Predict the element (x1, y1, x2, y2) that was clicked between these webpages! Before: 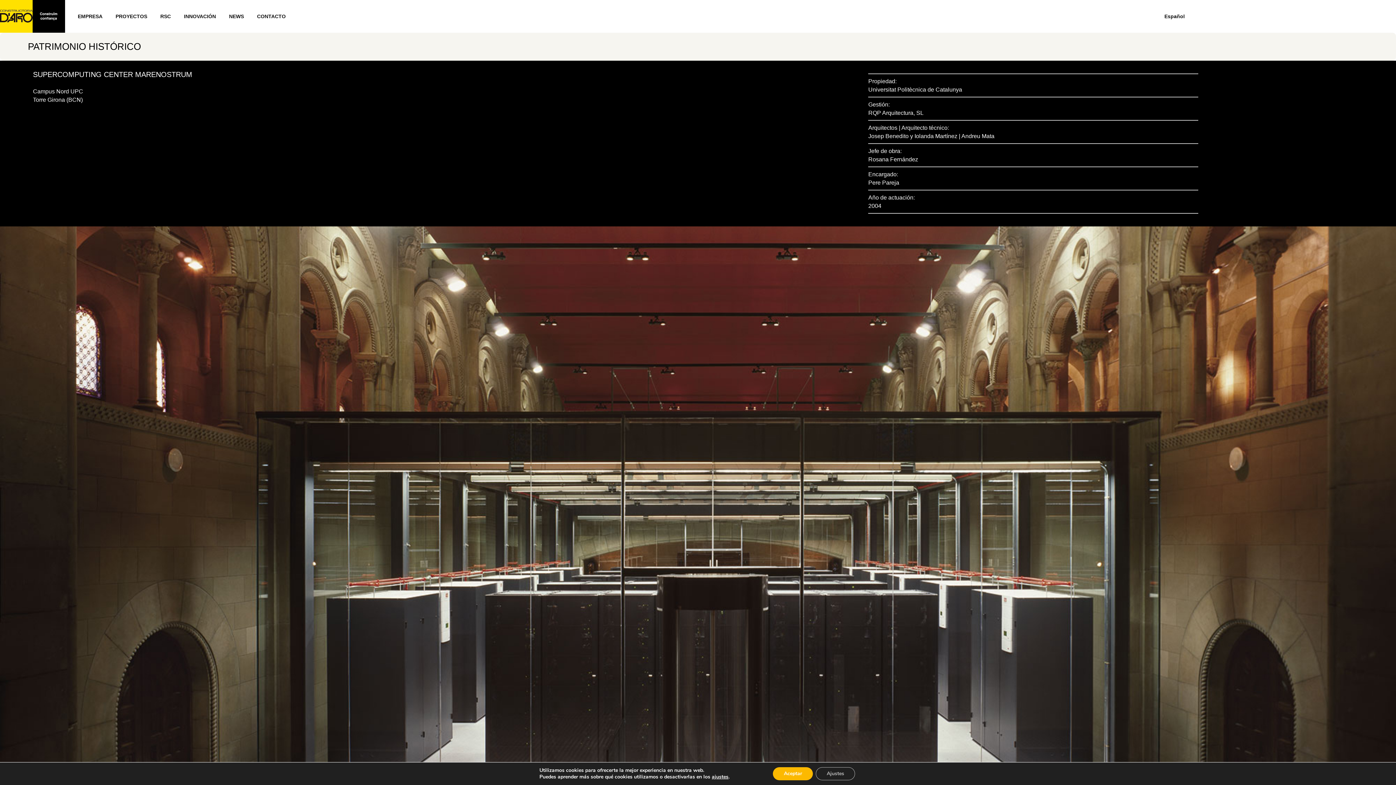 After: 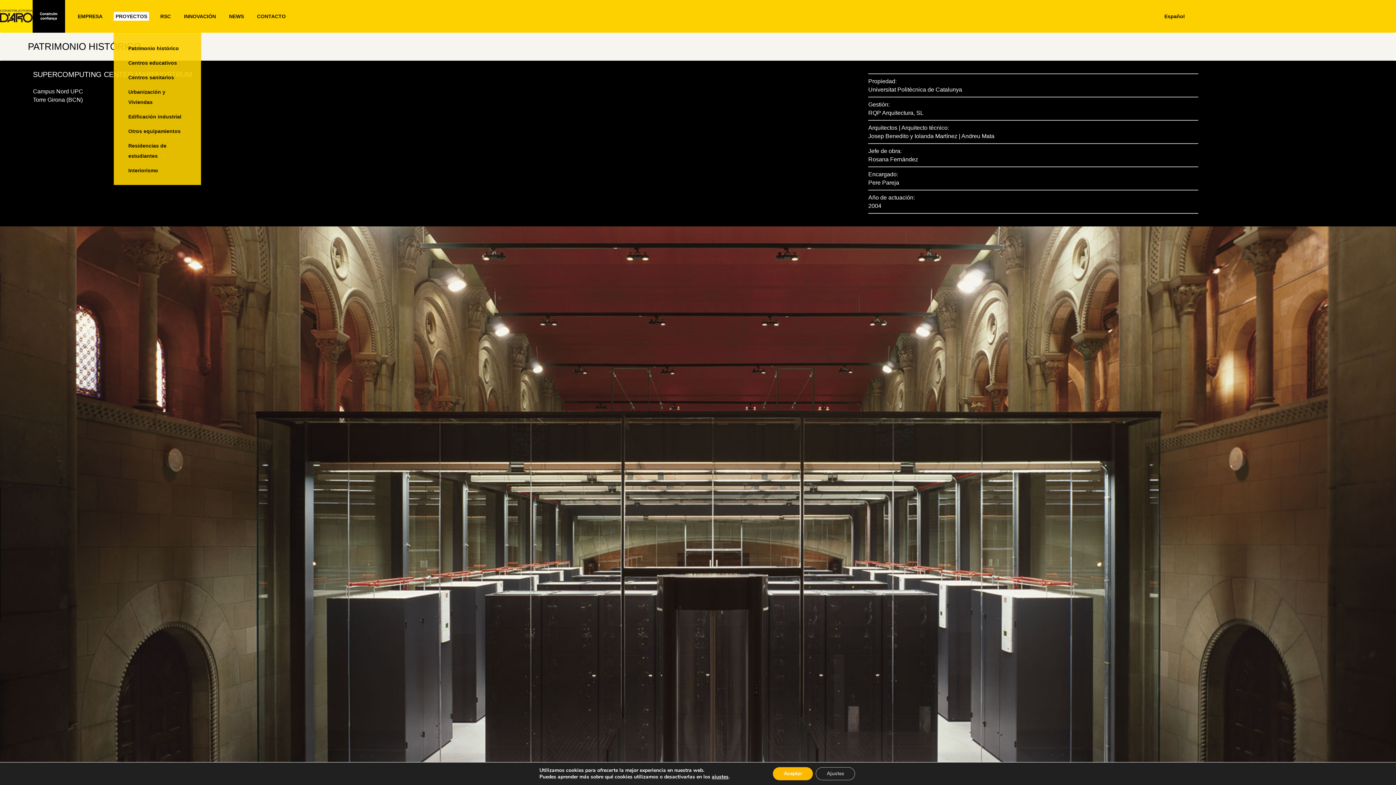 Action: bbox: (113, 12, 149, 20) label: PROYECTOS